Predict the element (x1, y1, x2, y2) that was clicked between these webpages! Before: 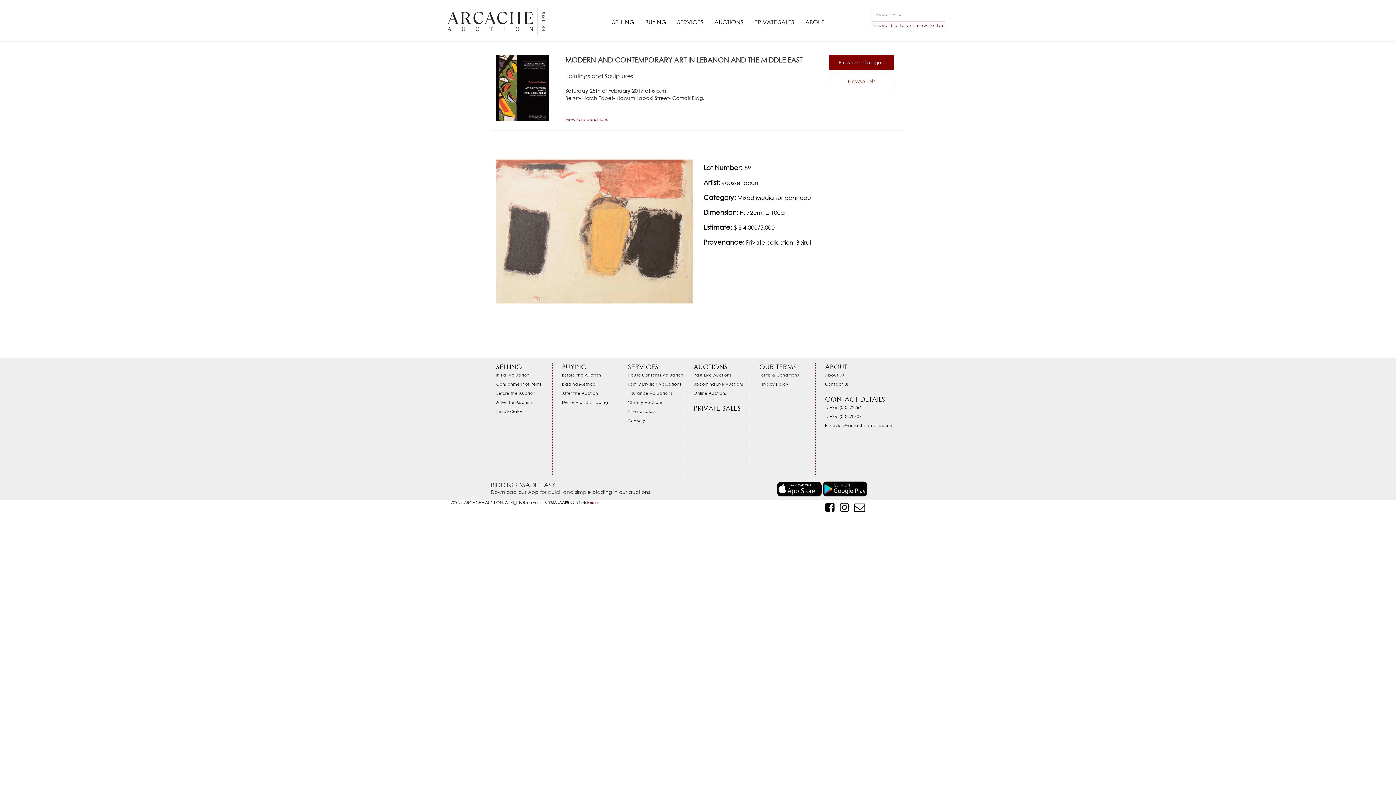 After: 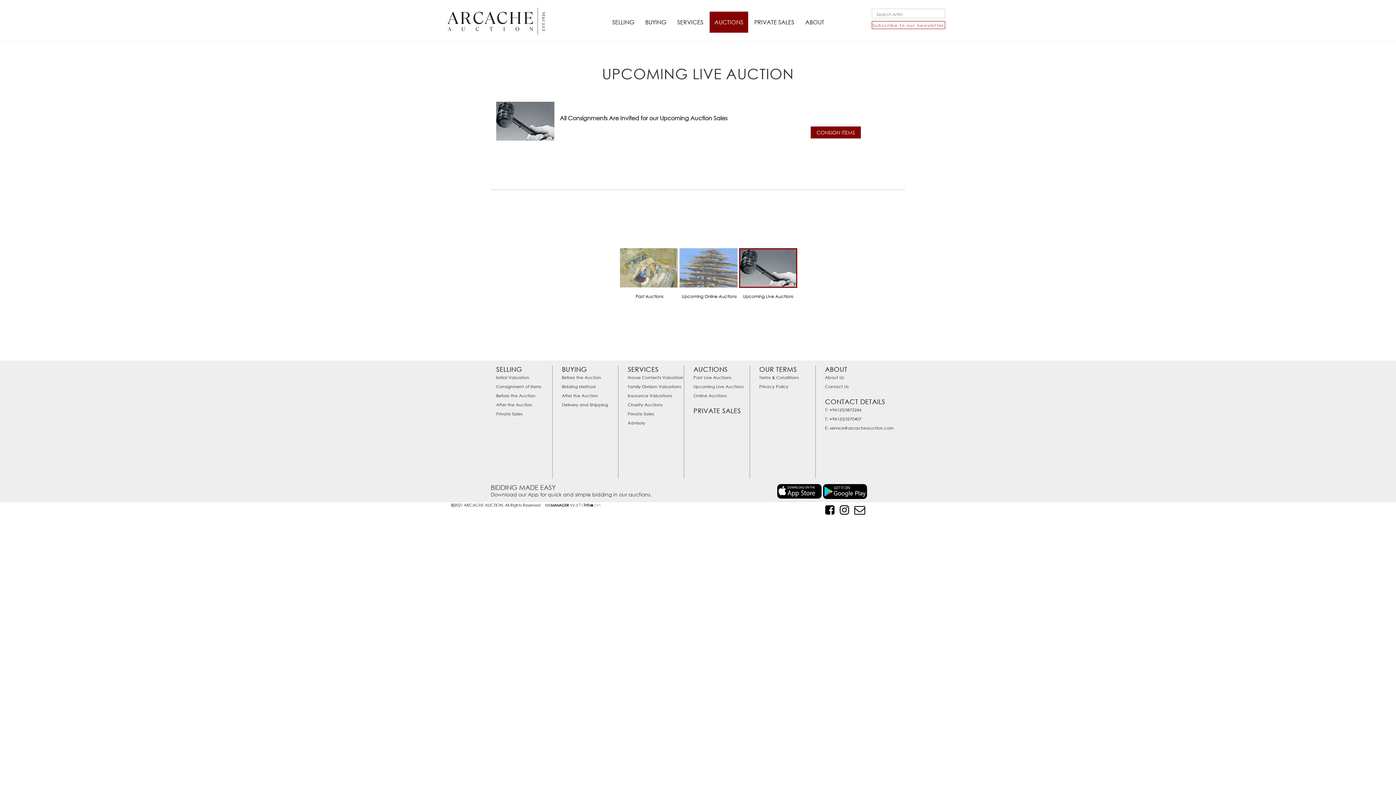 Action: label: Upcoming Live Auctions bbox: (693, 381, 743, 386)